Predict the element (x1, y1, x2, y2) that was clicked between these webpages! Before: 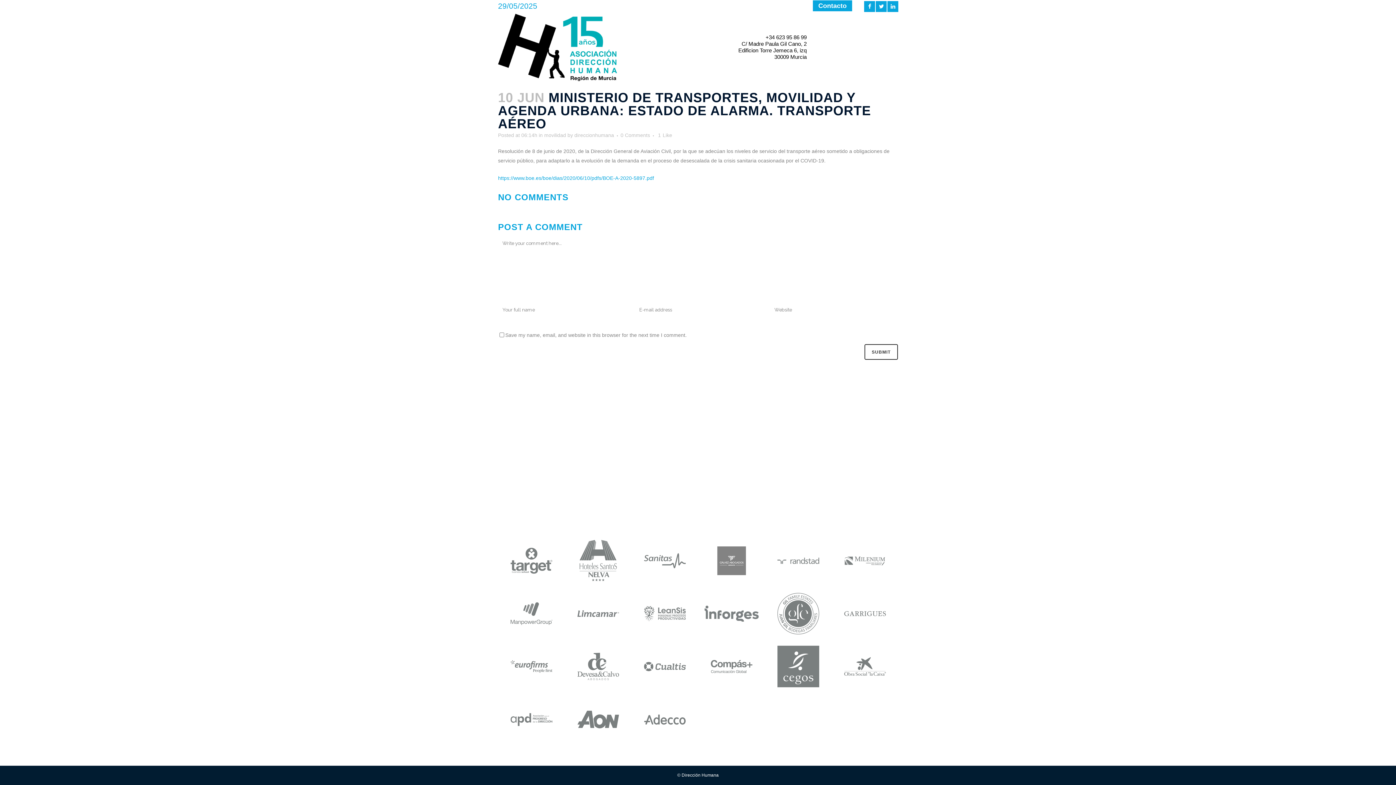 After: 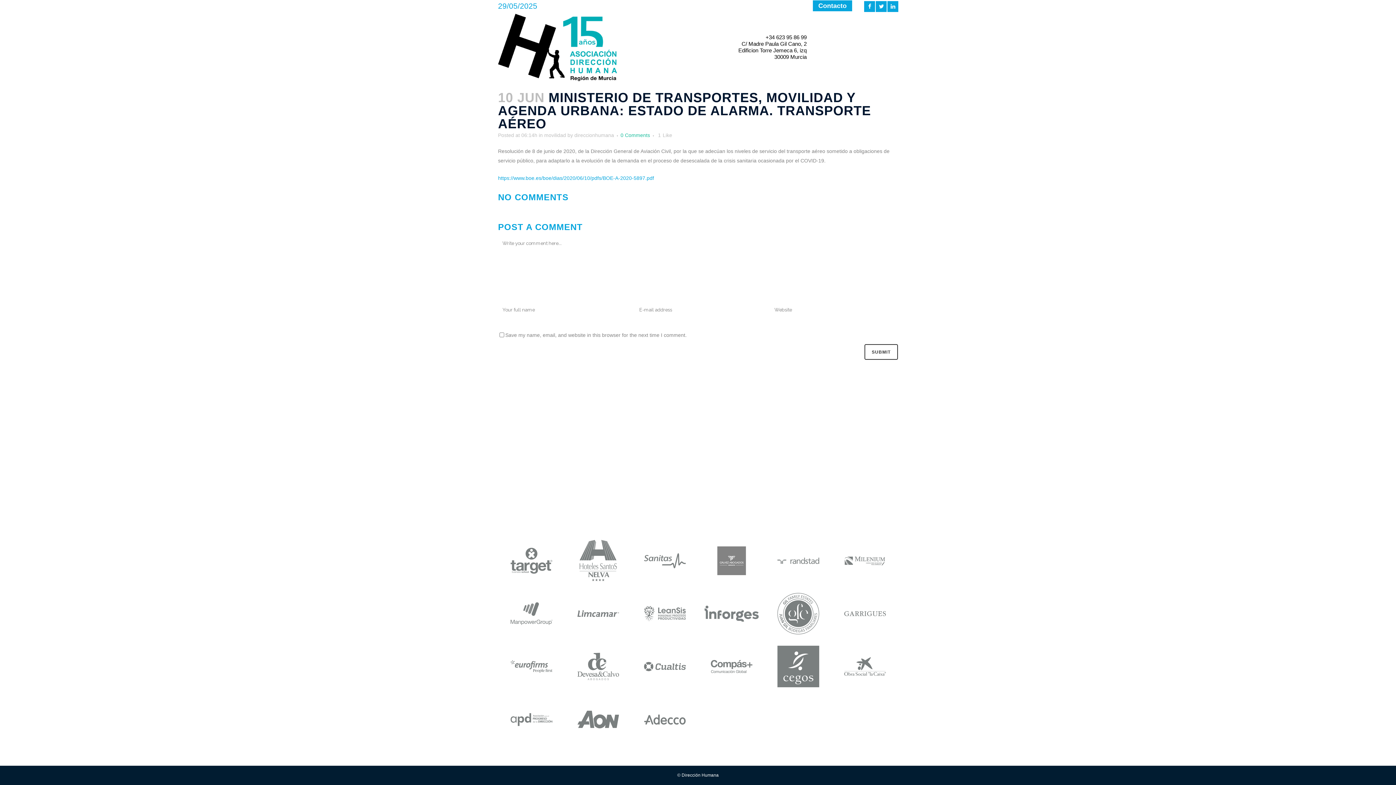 Action: bbox: (620, 132, 650, 138) label: 0 Comments